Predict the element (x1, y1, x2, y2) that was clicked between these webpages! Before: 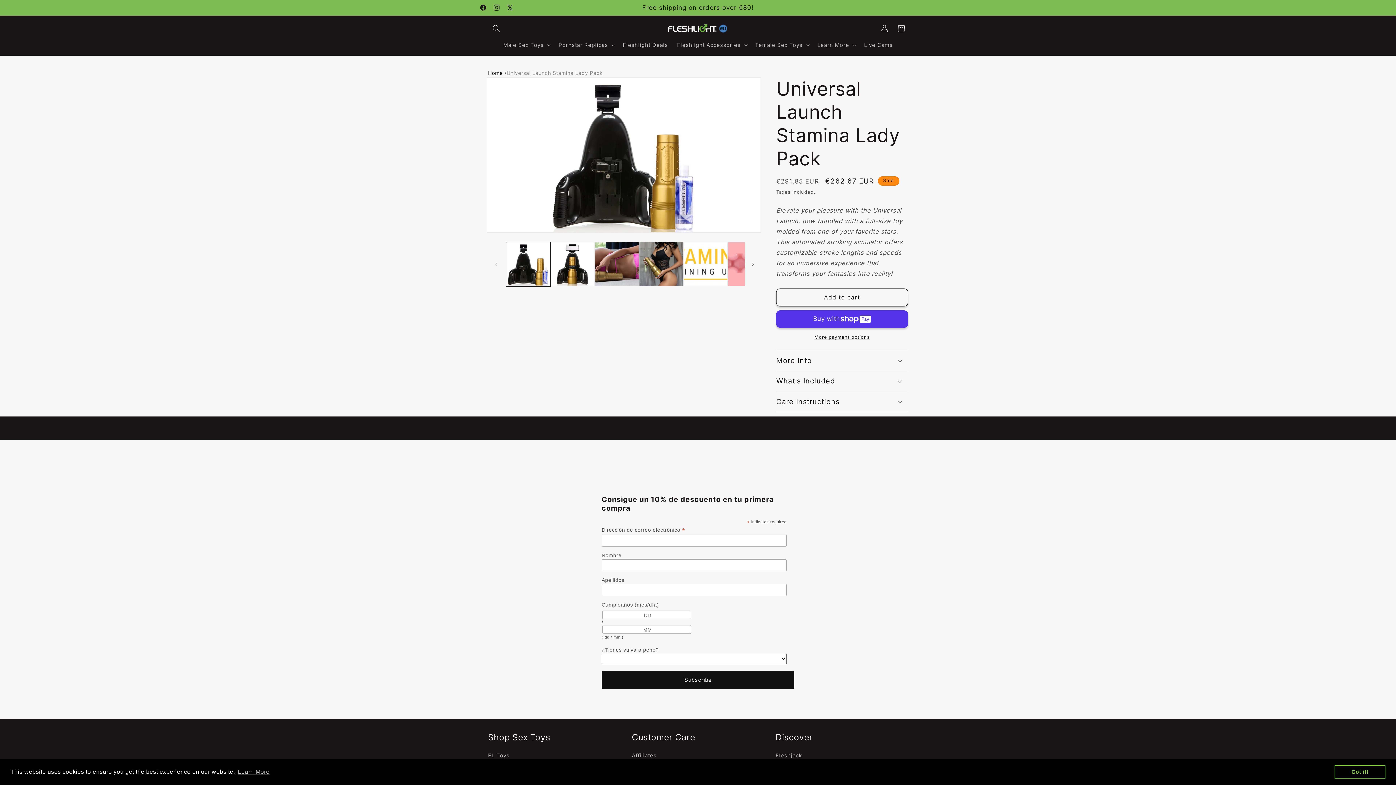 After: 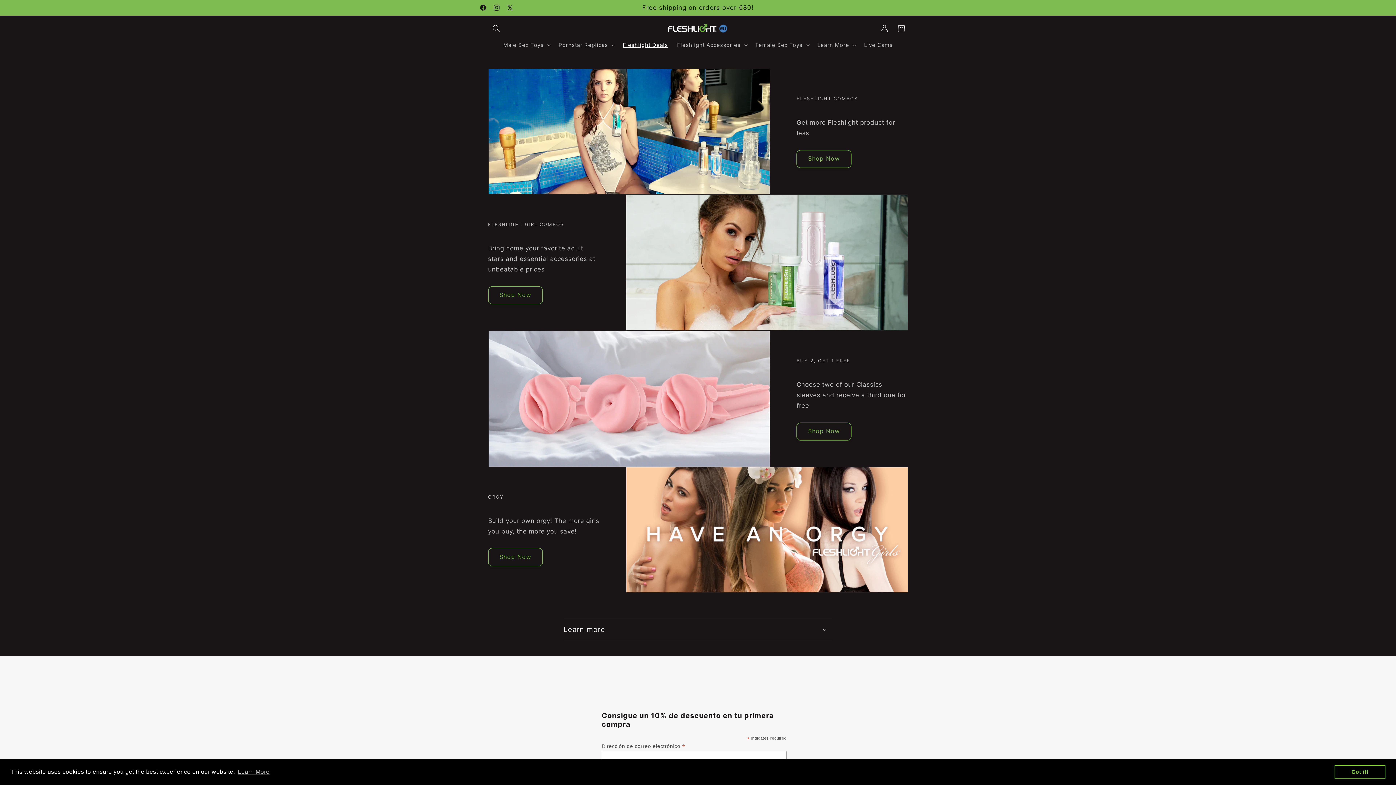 Action: bbox: (618, 37, 672, 52) label: Fleshlight Deals